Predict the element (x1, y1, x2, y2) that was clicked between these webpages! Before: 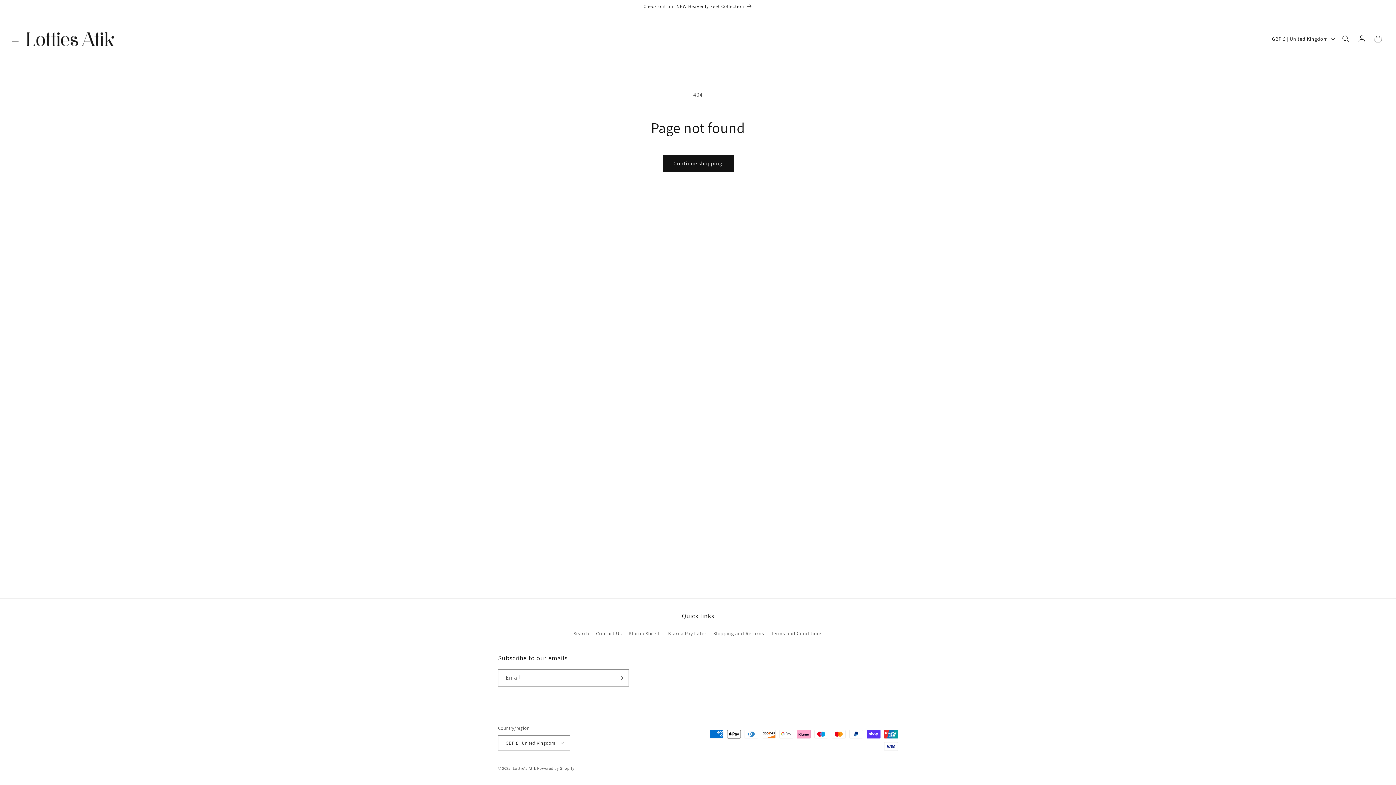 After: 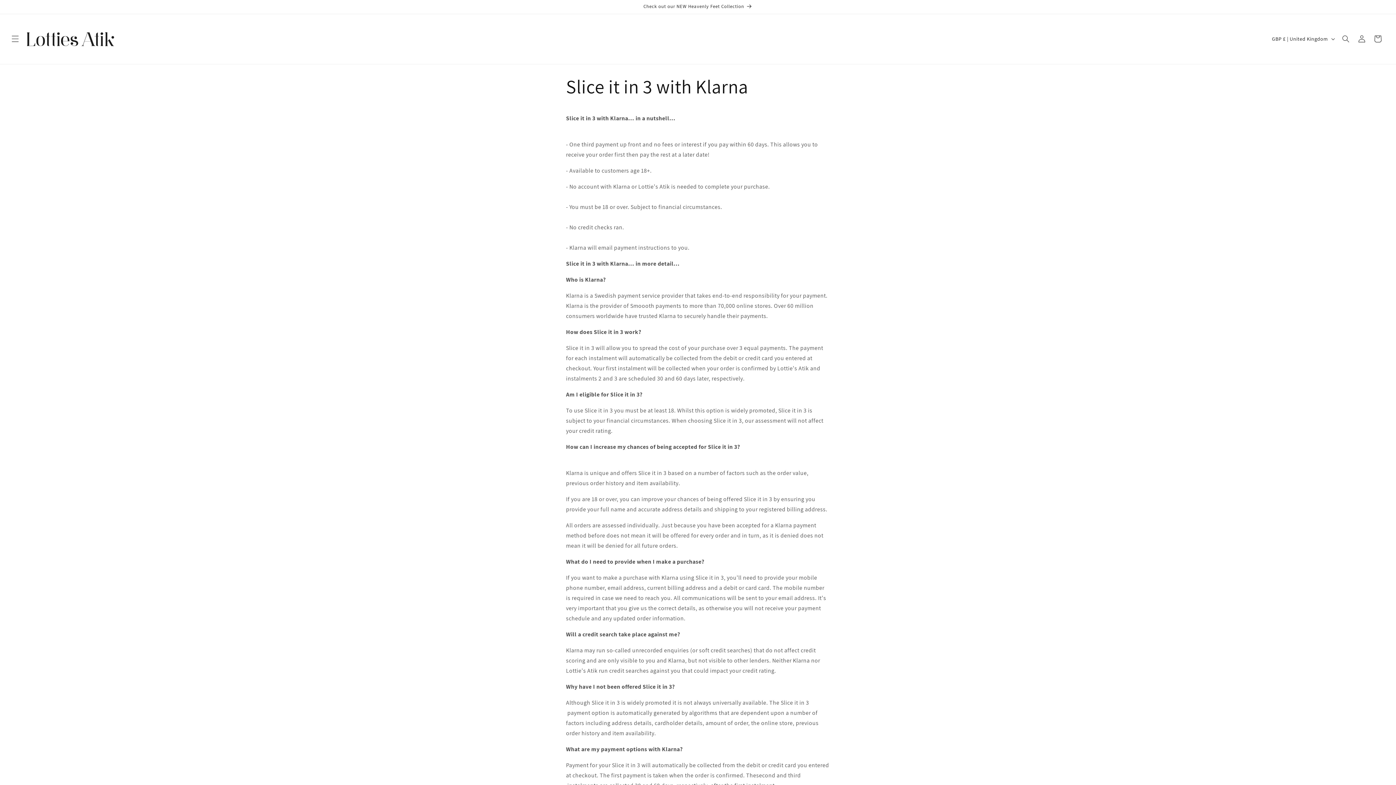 Action: bbox: (628, 627, 661, 640) label: Klarna Slice It